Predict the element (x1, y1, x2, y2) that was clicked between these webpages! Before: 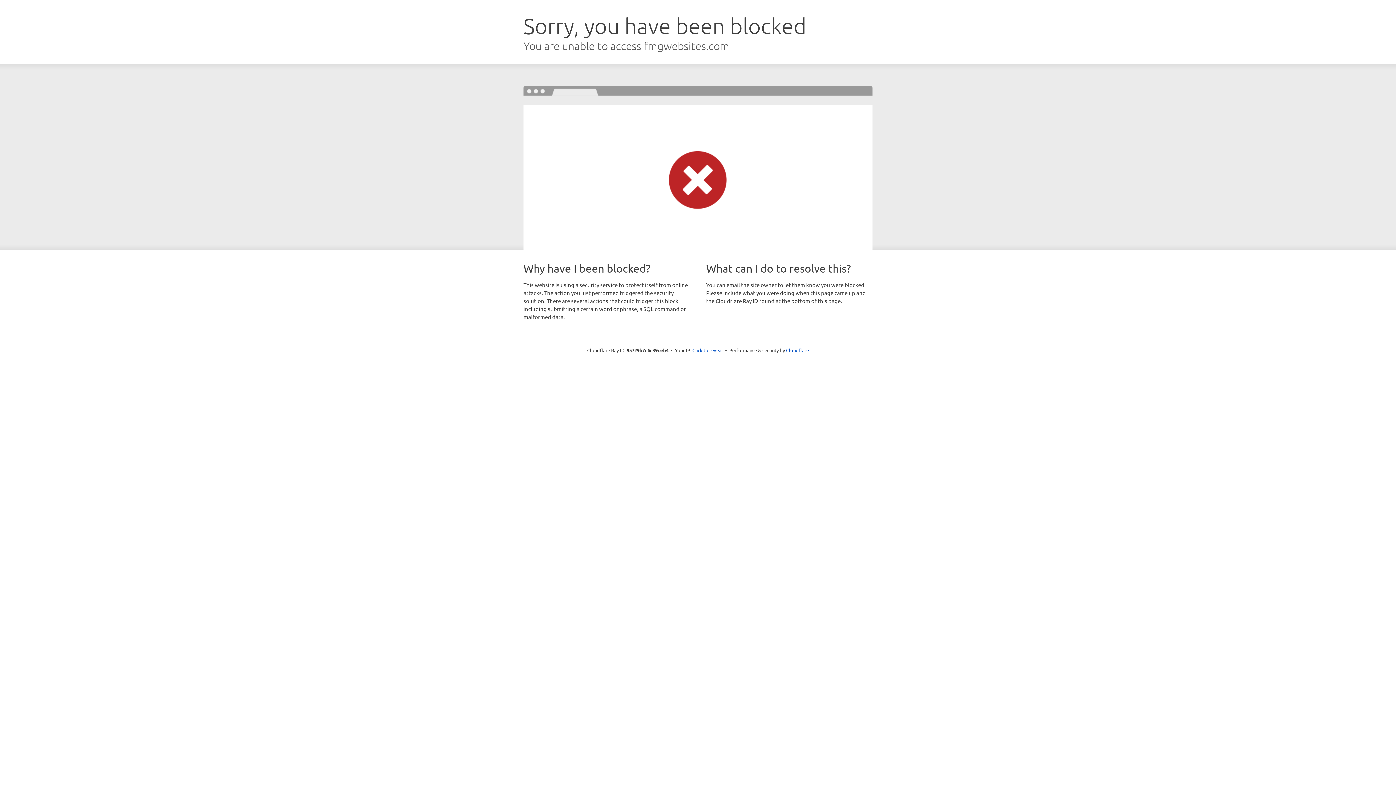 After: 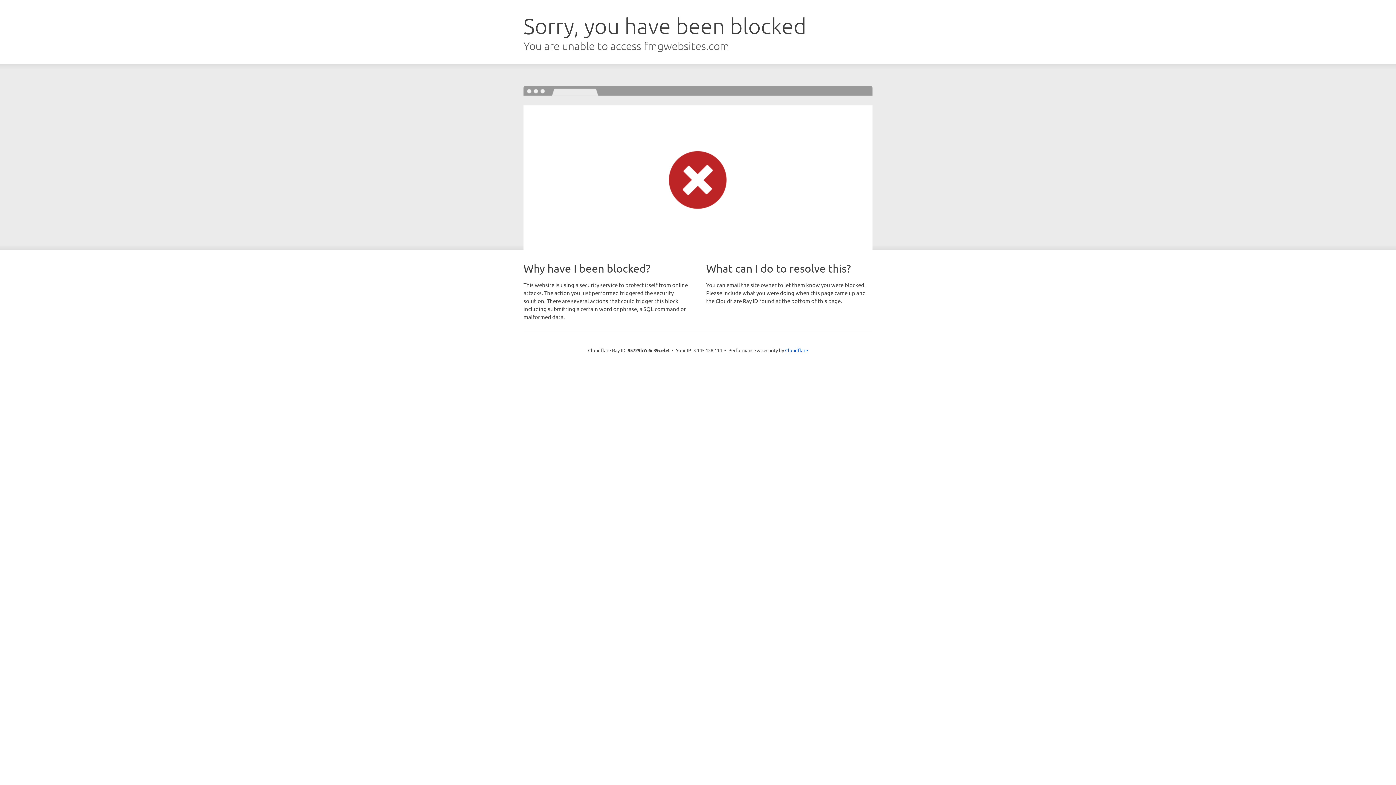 Action: label: Click to reveal bbox: (692, 346, 723, 353)